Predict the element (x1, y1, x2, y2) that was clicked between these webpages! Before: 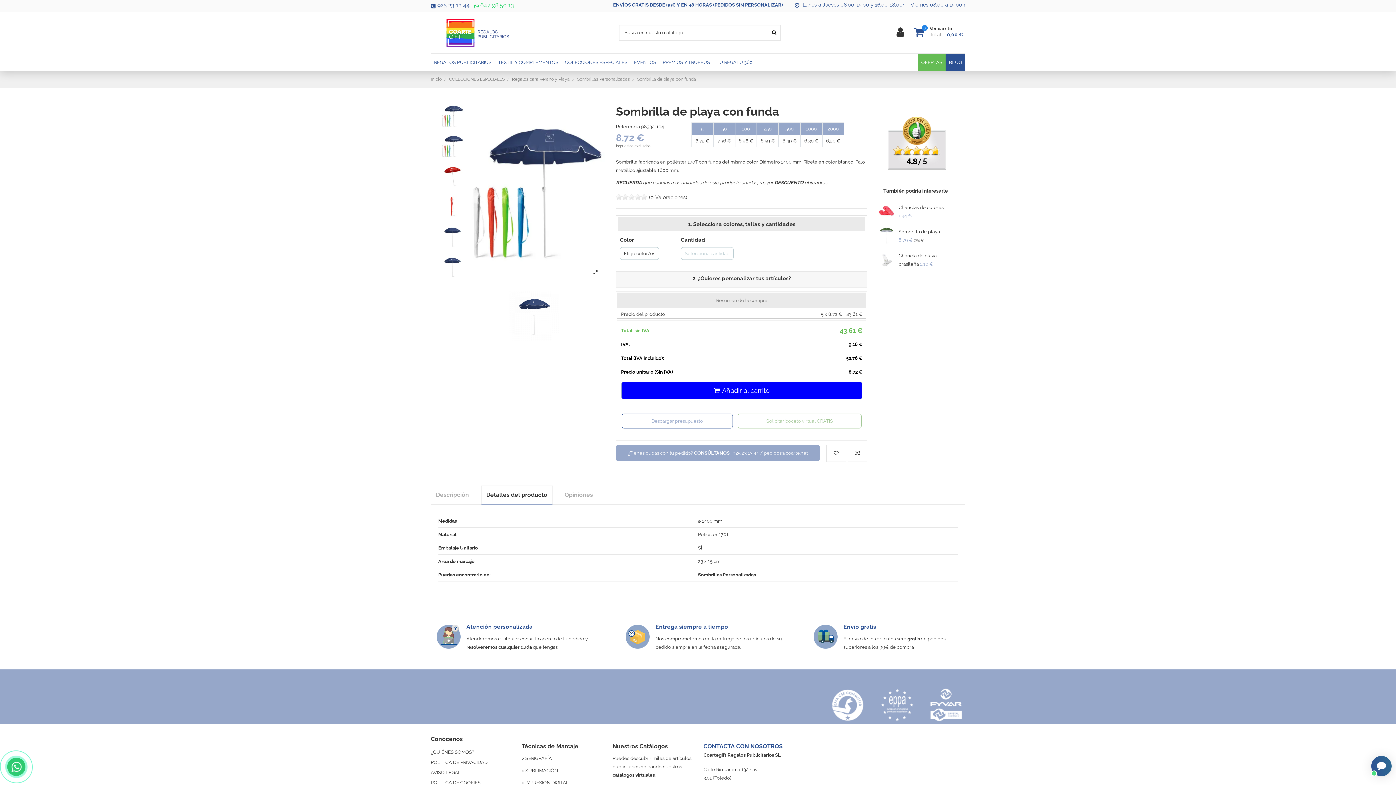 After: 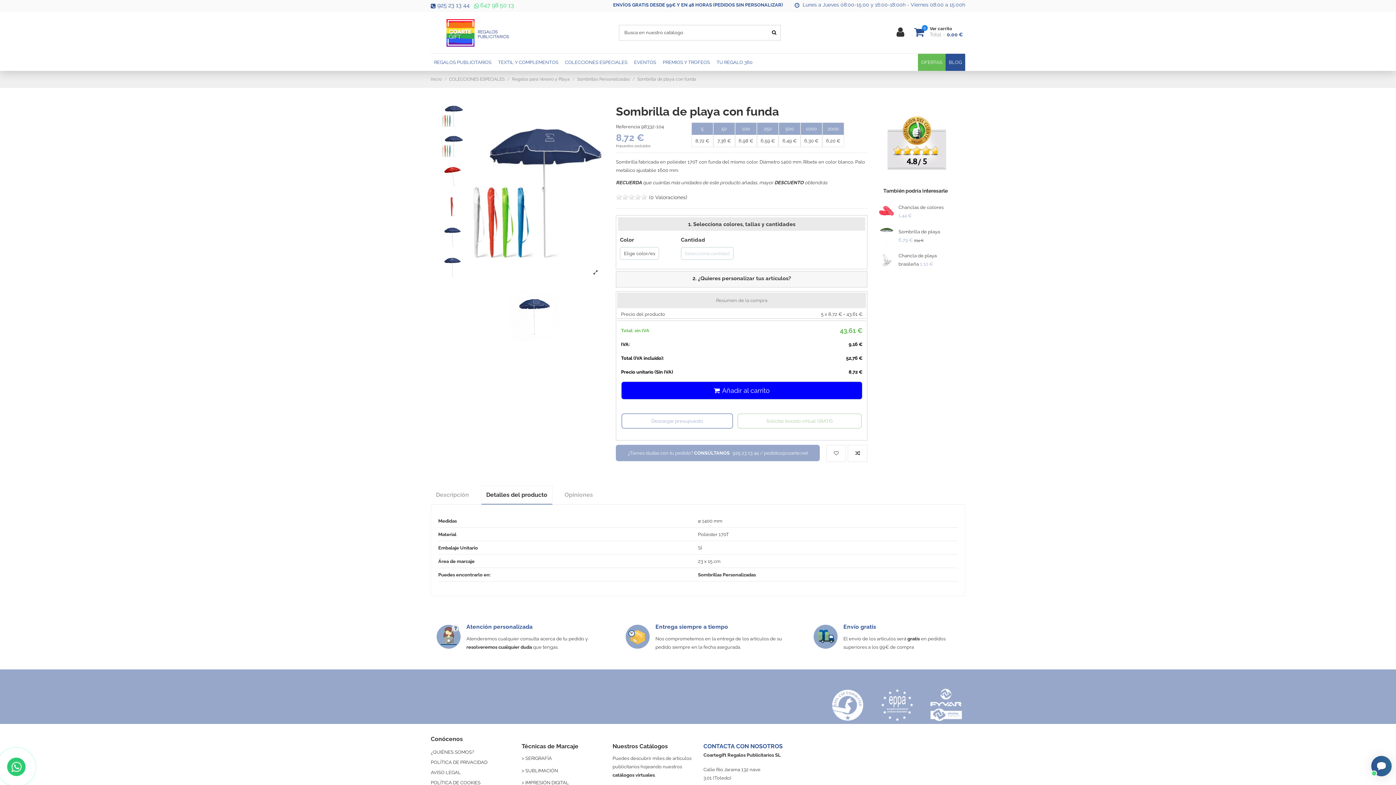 Action: label: ENVÍOS GRATIS DESDE 99€ Y EN 48 HORAS (PEDIDOS SIN PERSONALIZAR) bbox: (613, 2, 783, 7)